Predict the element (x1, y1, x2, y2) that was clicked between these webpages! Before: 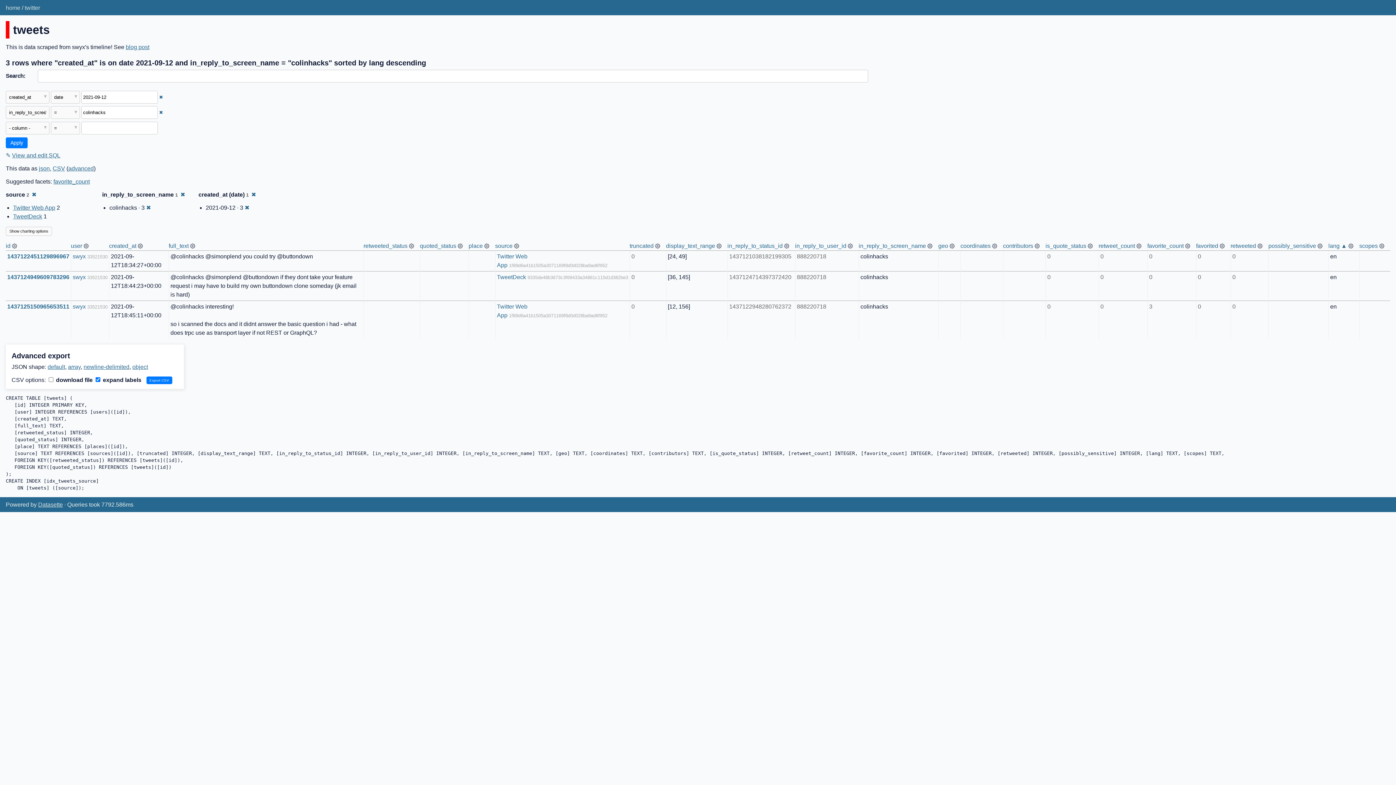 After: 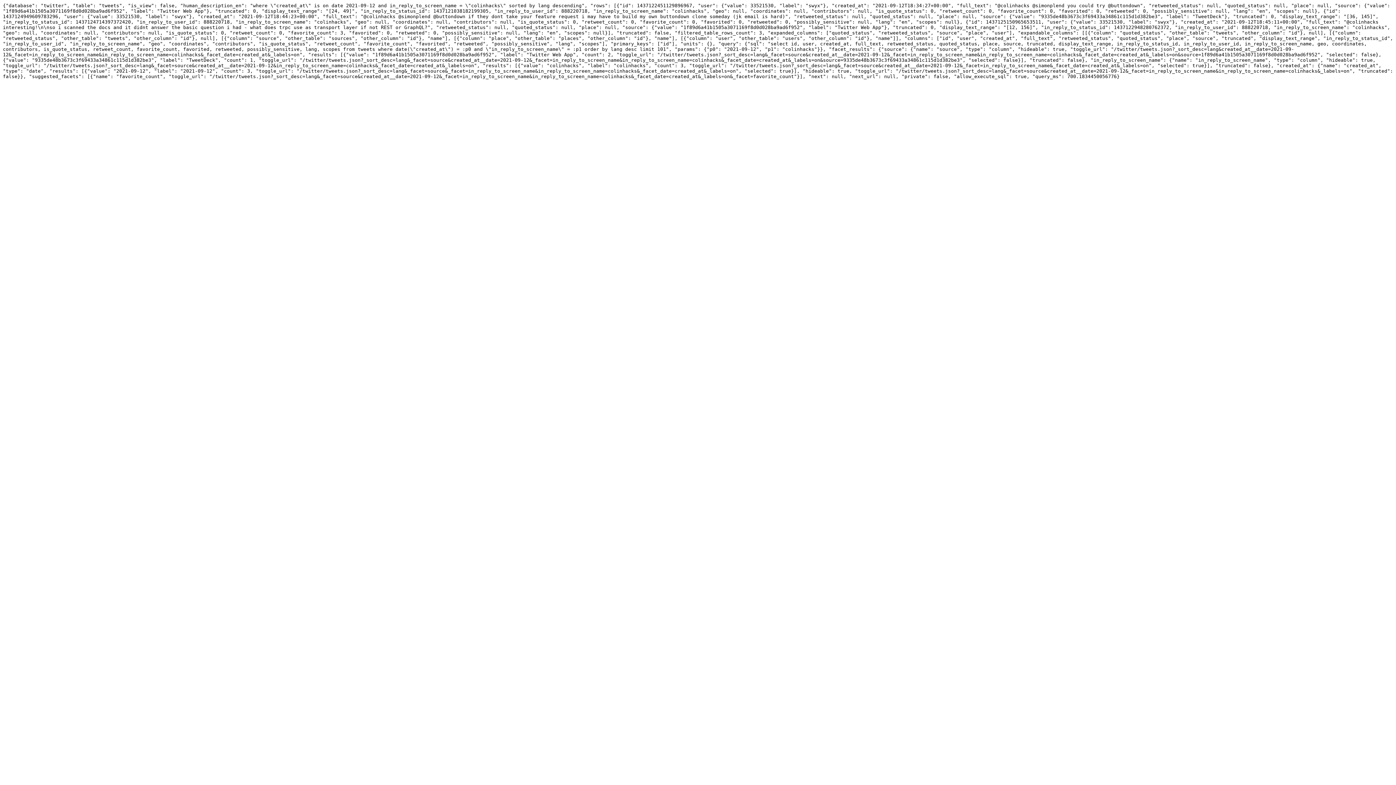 Action: label: default bbox: (47, 363, 65, 370)